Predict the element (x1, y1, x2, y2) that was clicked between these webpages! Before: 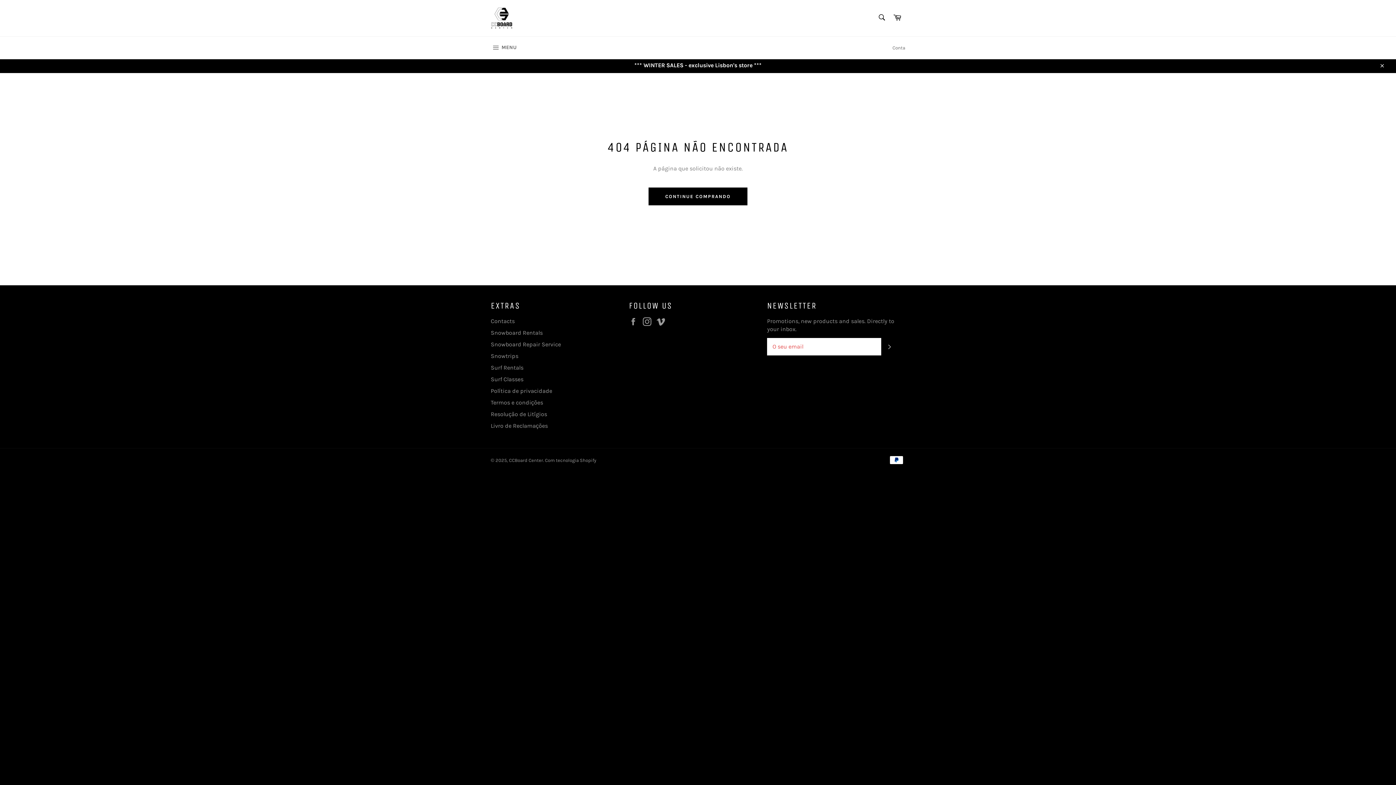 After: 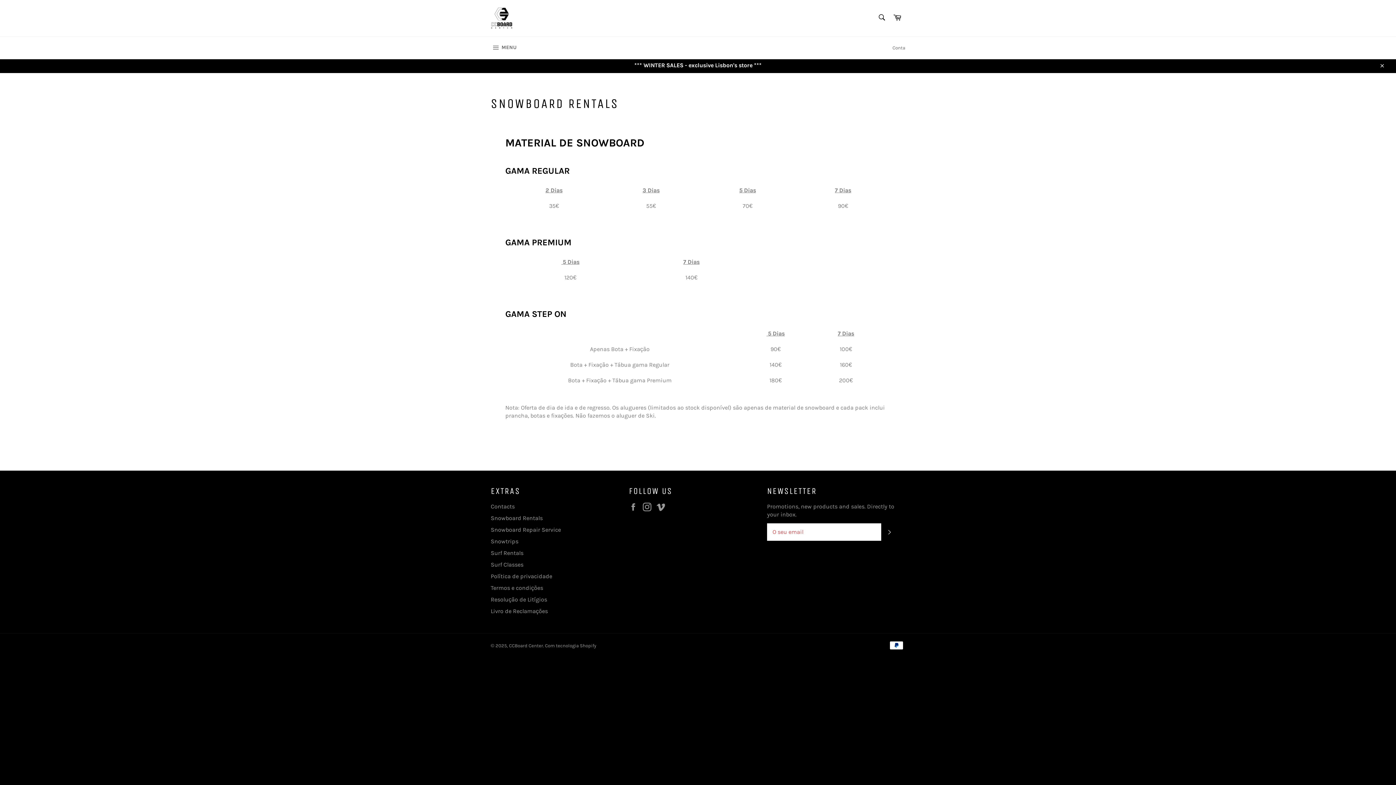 Action: bbox: (490, 329, 542, 336) label: Snowboard Rentals